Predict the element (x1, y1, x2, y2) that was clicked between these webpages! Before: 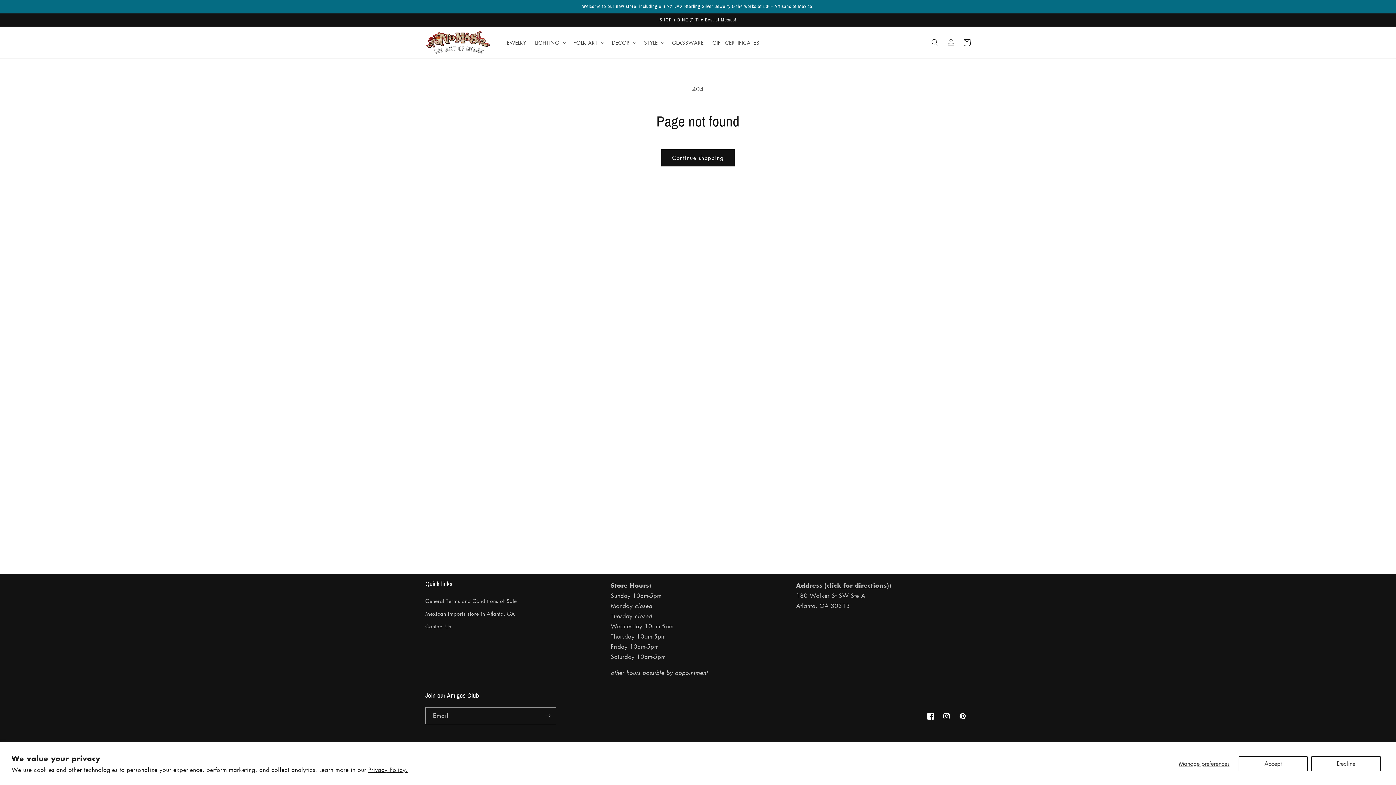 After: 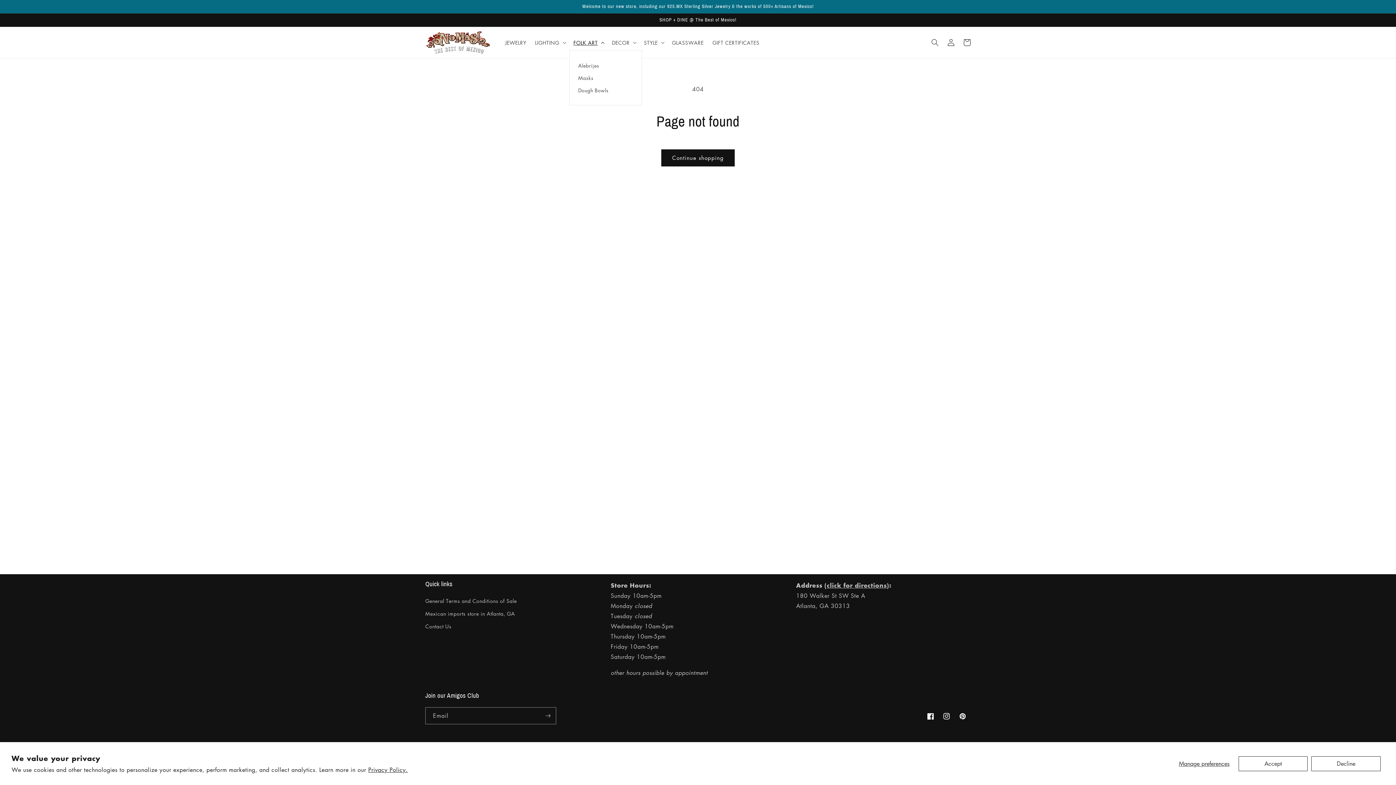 Action: label: FOLK ART bbox: (569, 34, 607, 50)